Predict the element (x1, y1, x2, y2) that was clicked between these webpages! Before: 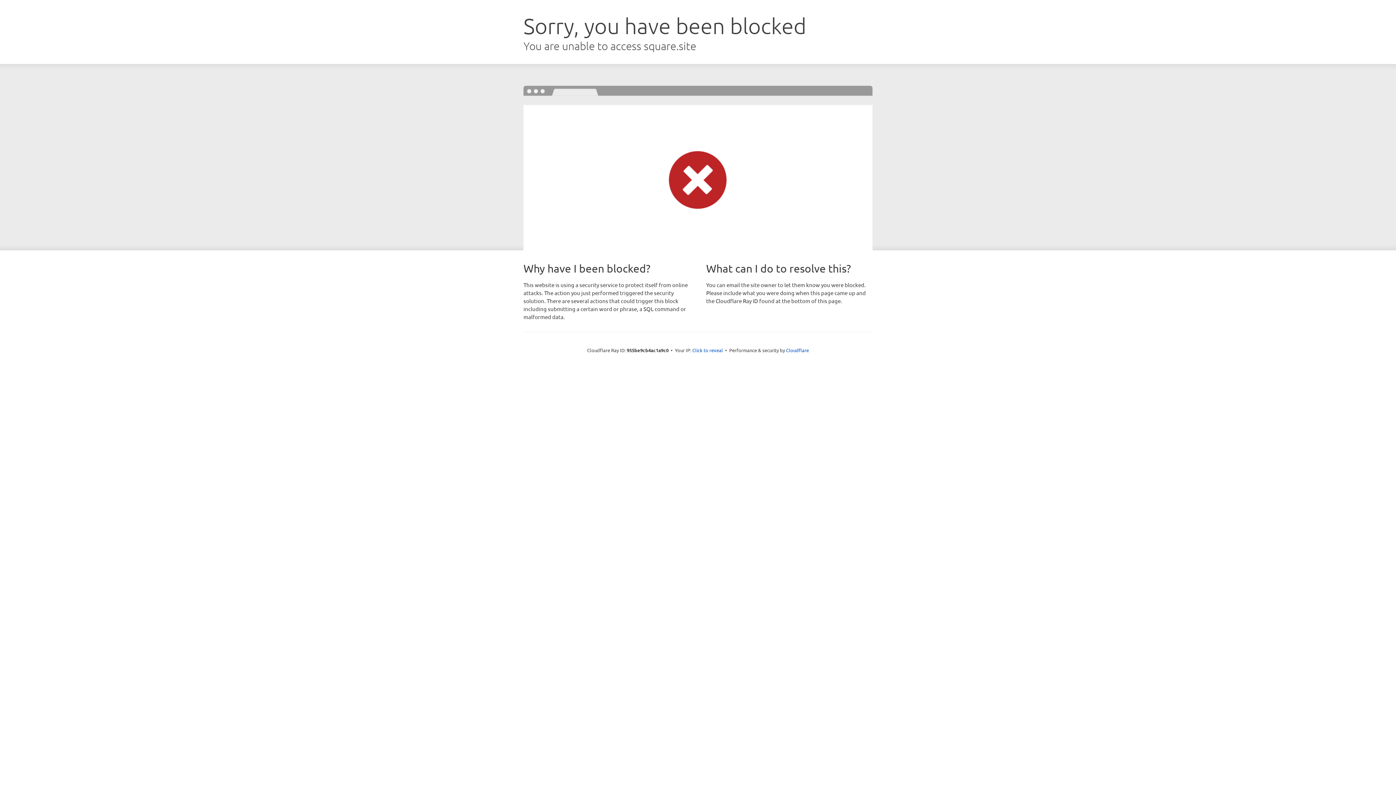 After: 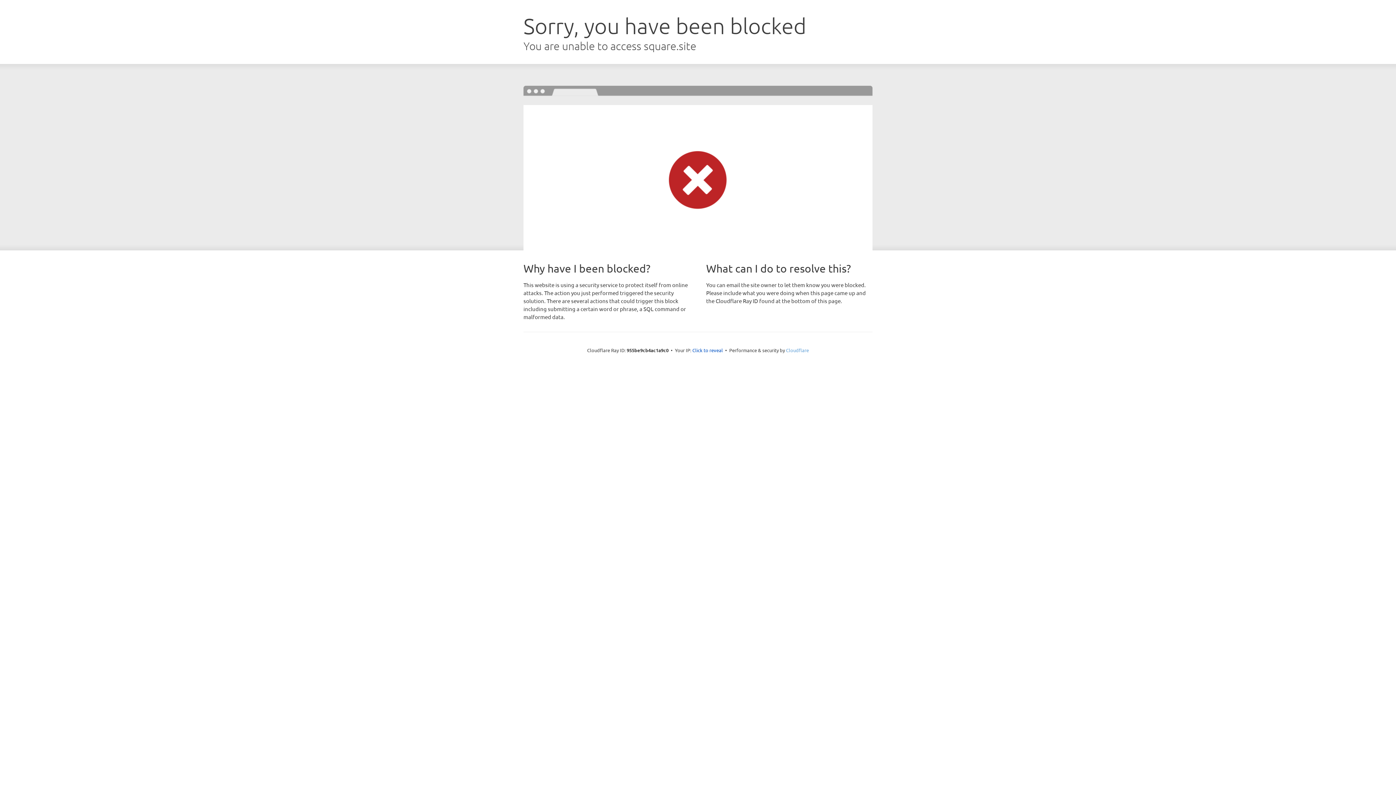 Action: label: Cloudflare bbox: (786, 347, 809, 353)